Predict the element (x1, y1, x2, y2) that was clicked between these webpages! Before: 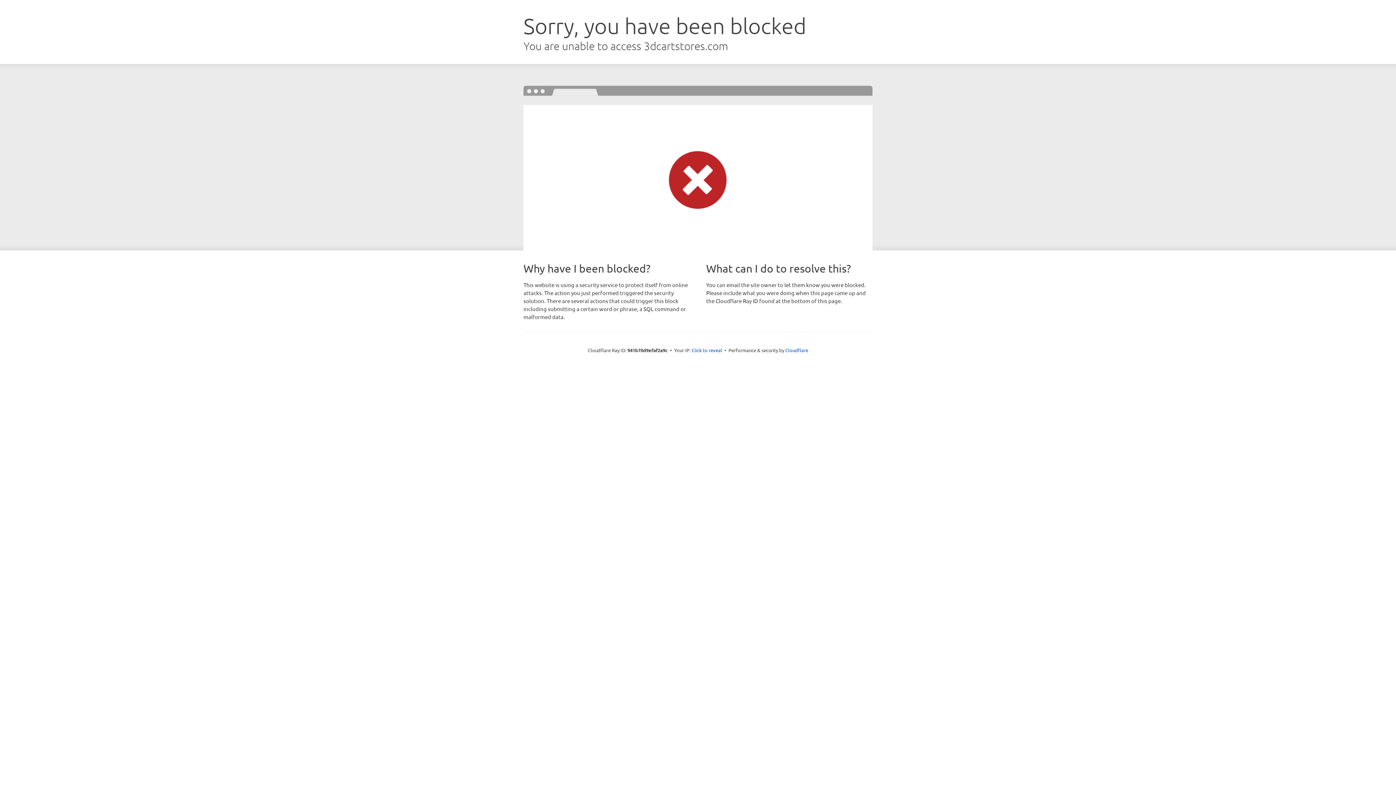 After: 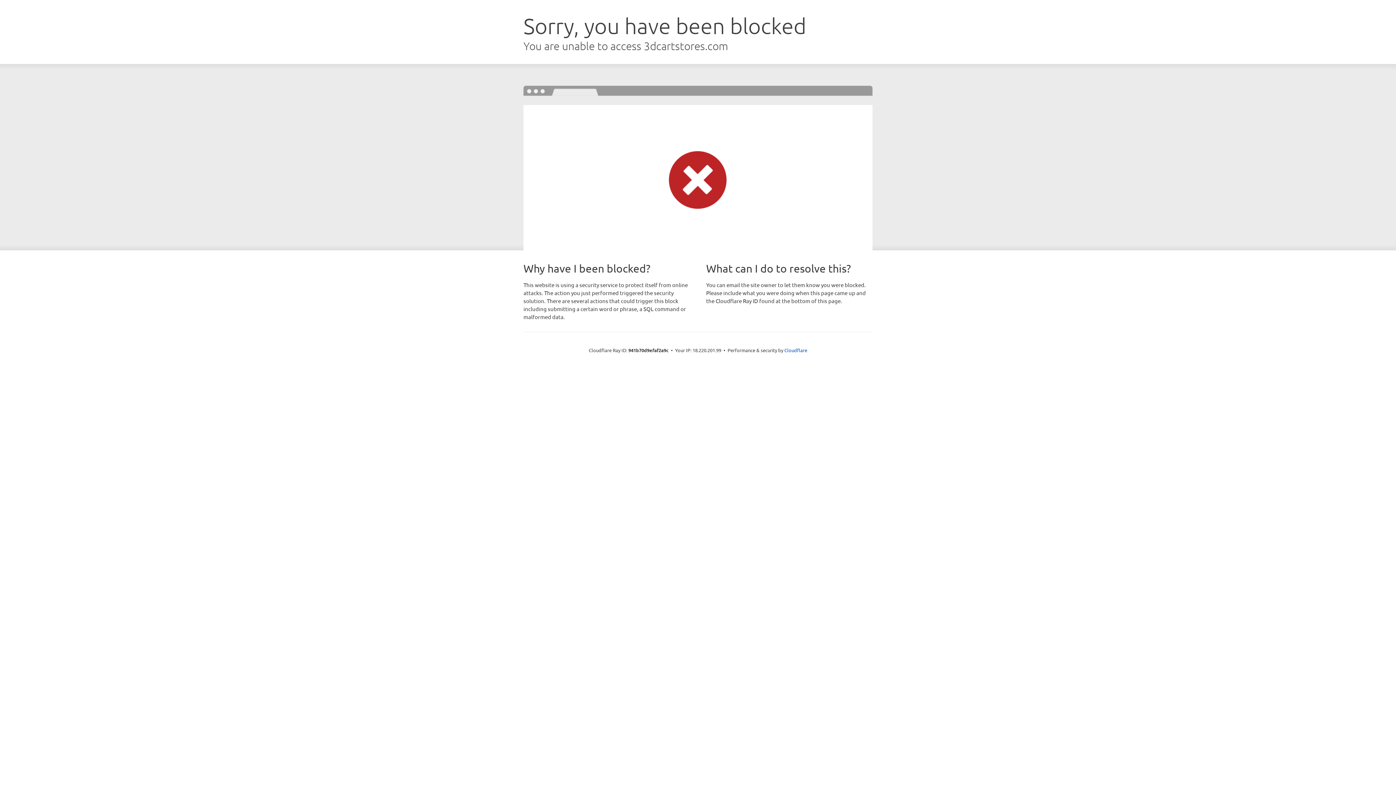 Action: bbox: (691, 346, 722, 353) label: Click to reveal